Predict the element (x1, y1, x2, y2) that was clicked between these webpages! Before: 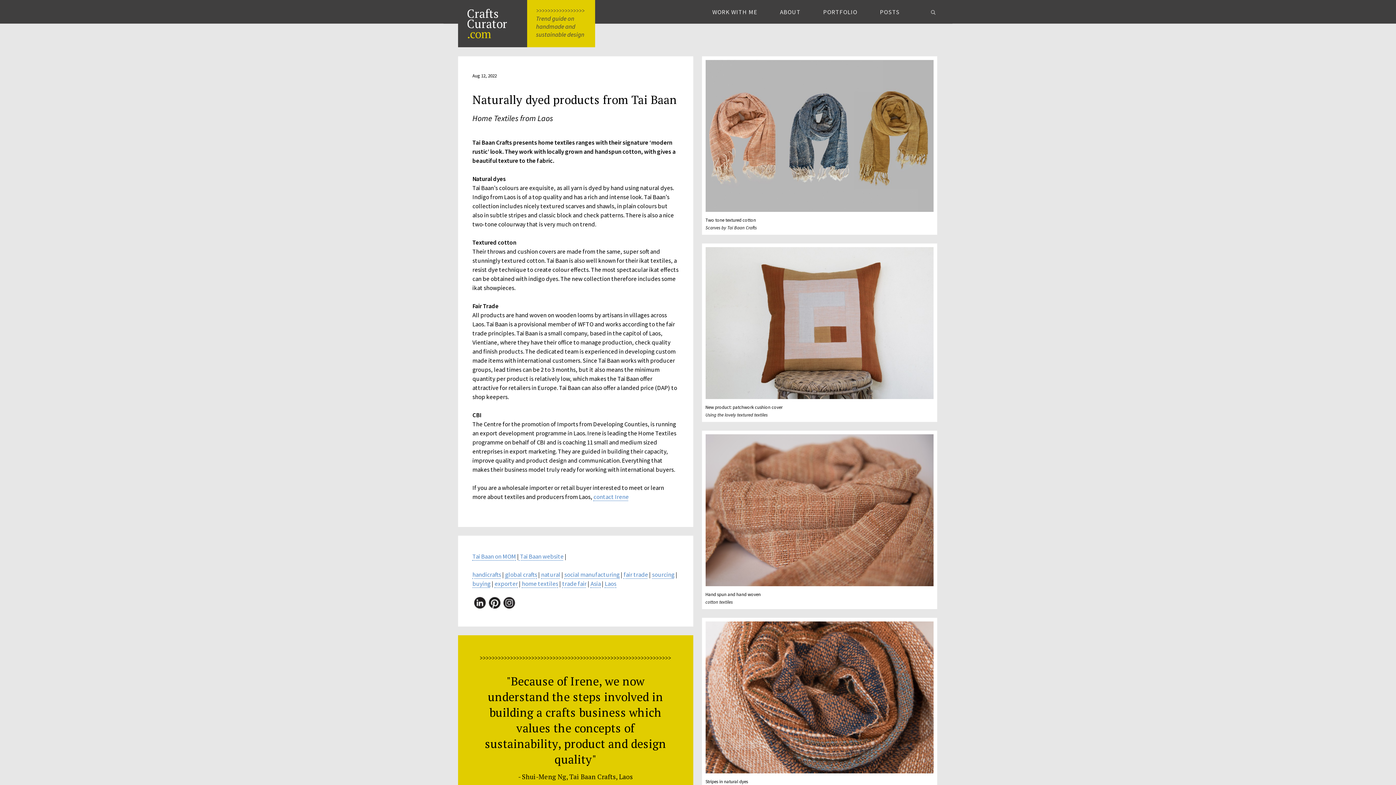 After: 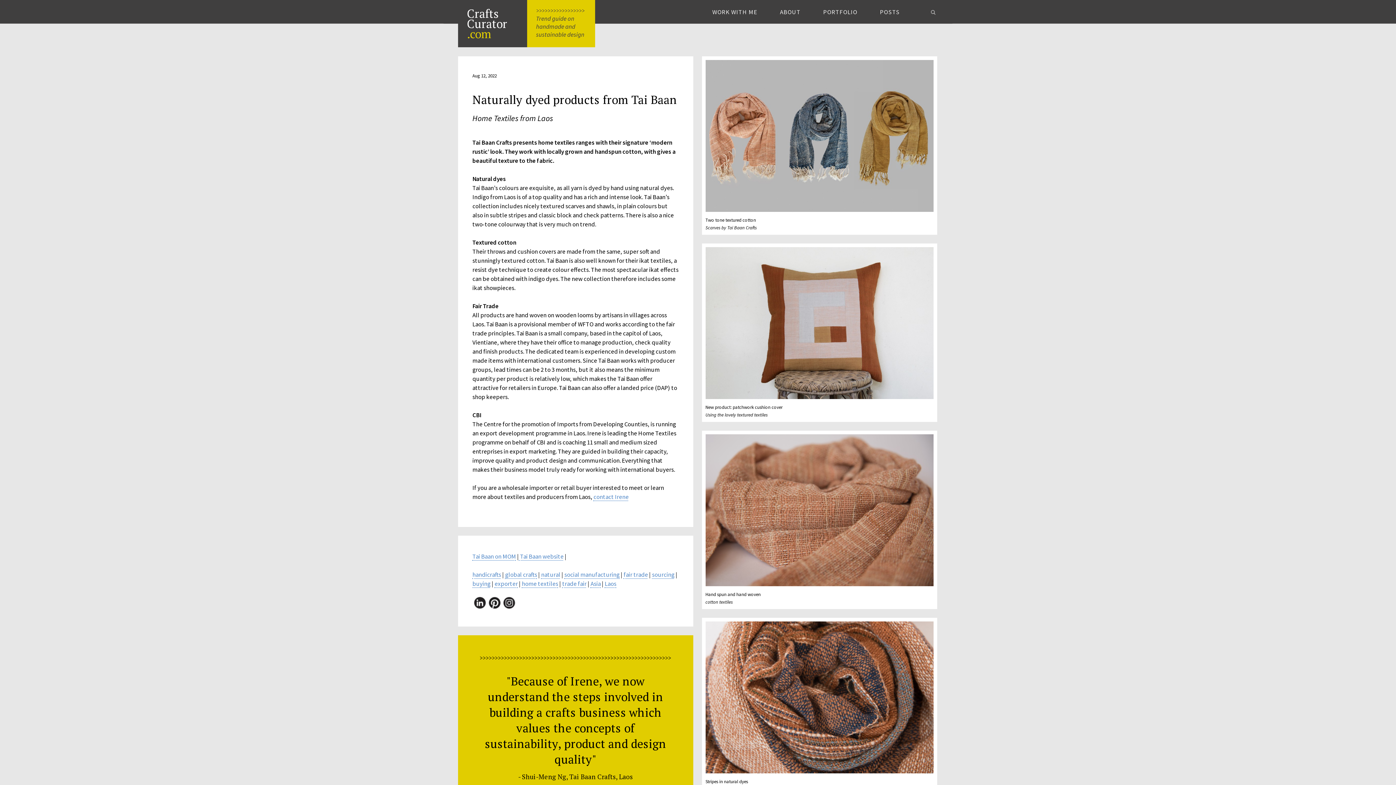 Action: label: contact Irene bbox: (593, 492, 628, 500)